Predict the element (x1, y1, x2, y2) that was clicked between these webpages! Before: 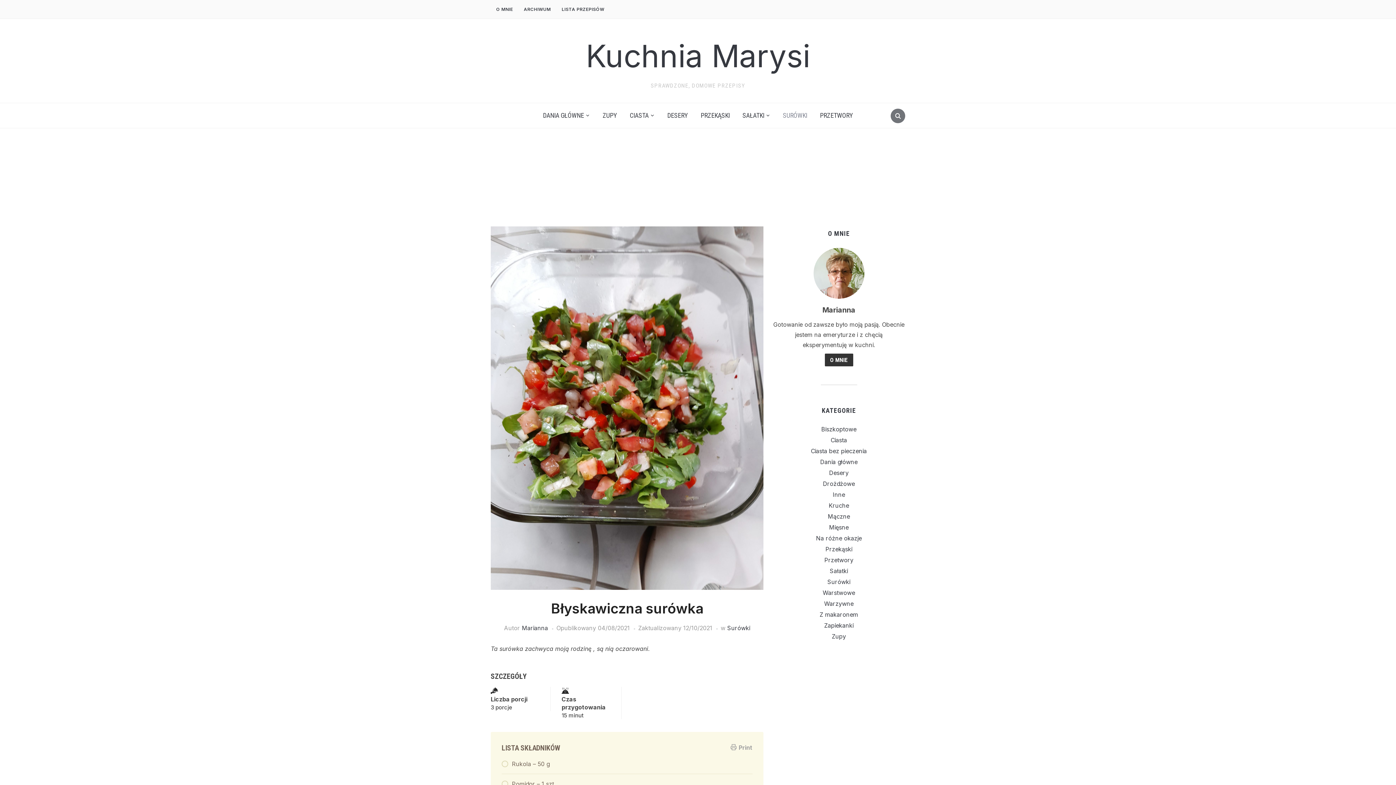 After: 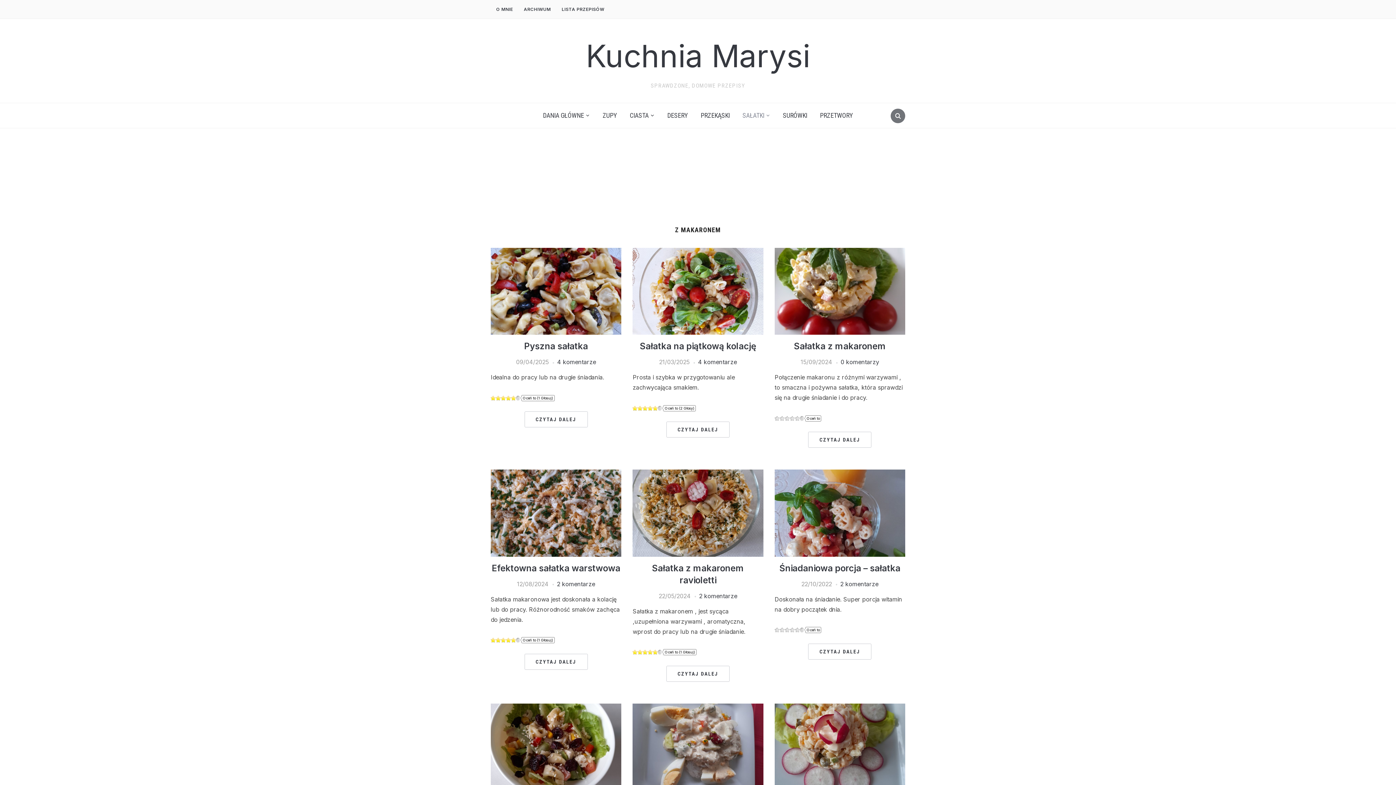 Action: bbox: (819, 611, 858, 618) label: Z makaronem